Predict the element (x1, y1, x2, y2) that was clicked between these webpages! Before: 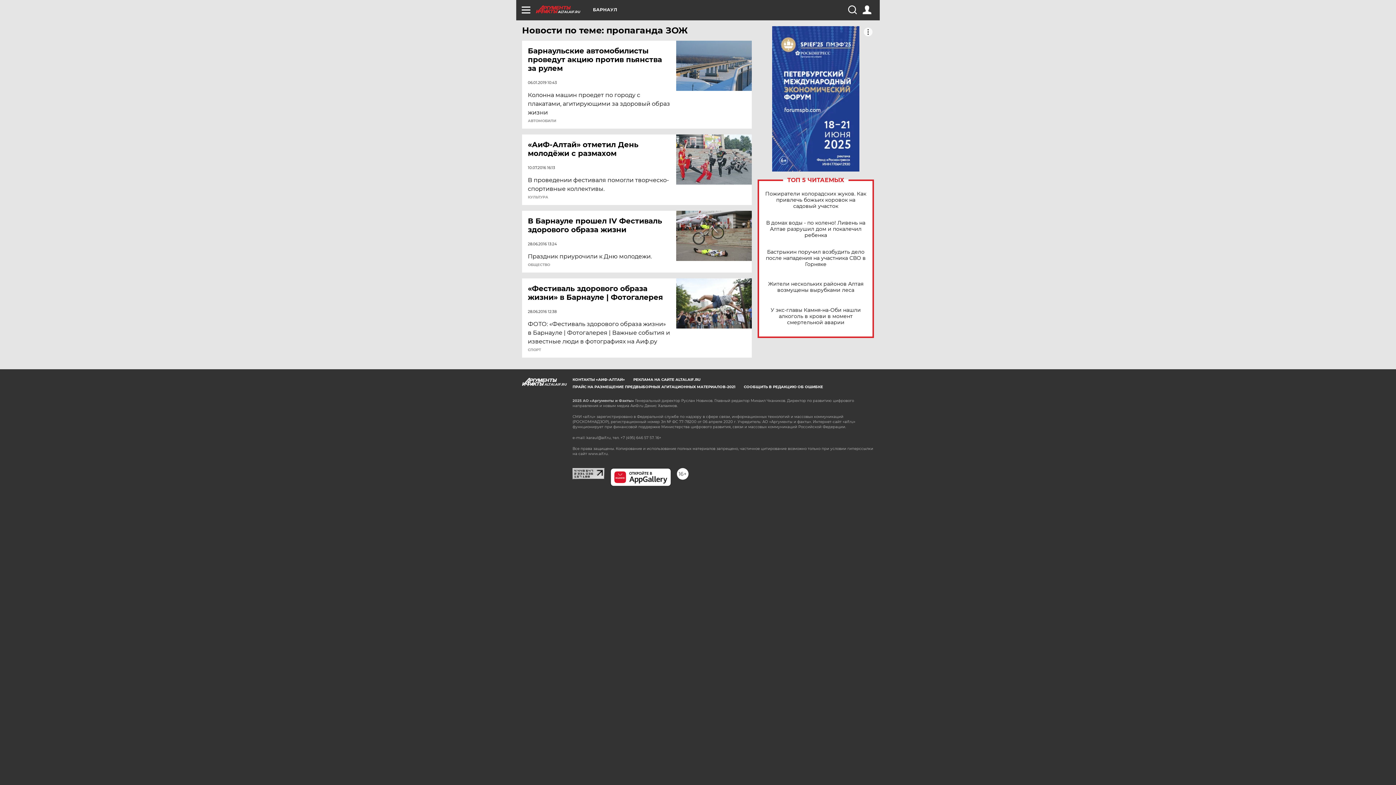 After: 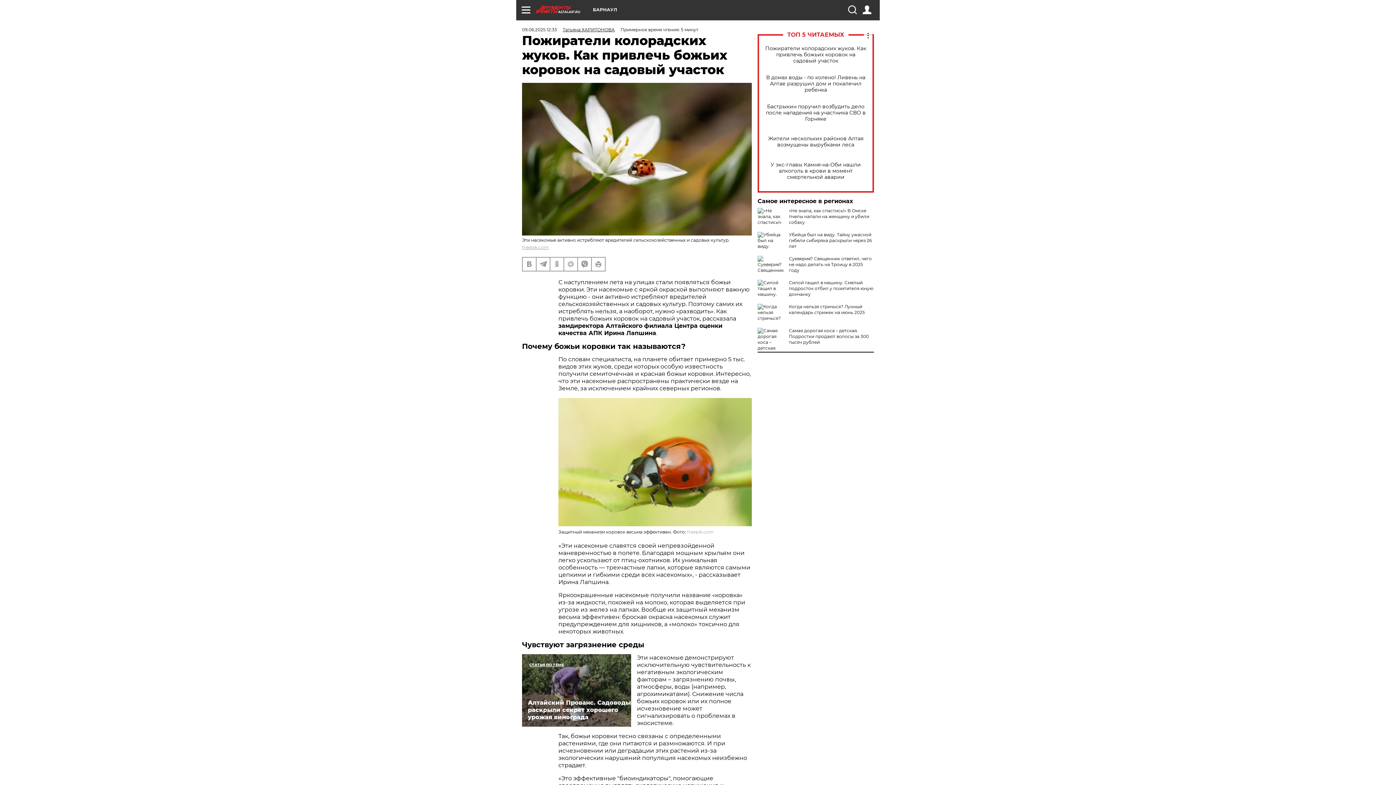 Action: bbox: (765, 190, 866, 209) label: Пожиратели колорадских жуков. Как привлечь божьих коровок на садовый участок